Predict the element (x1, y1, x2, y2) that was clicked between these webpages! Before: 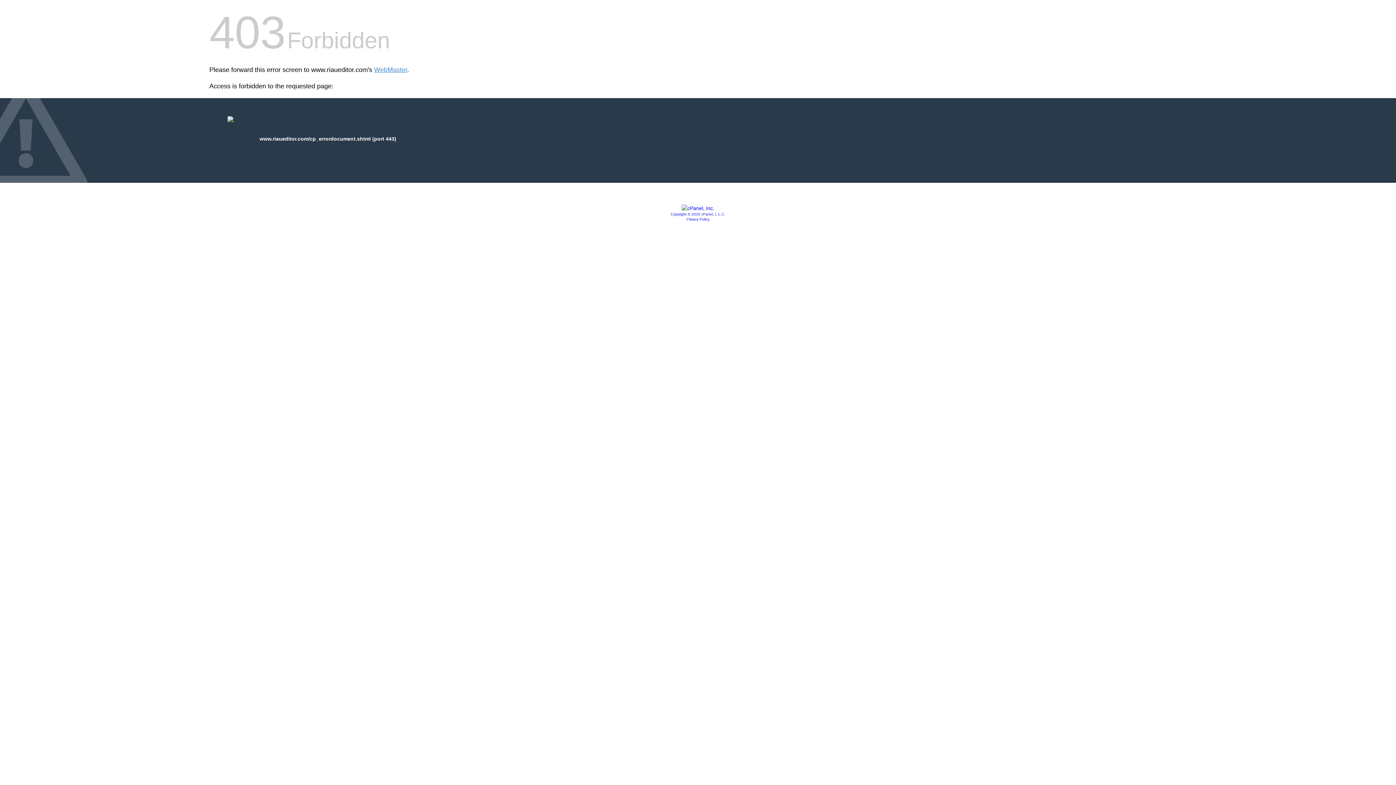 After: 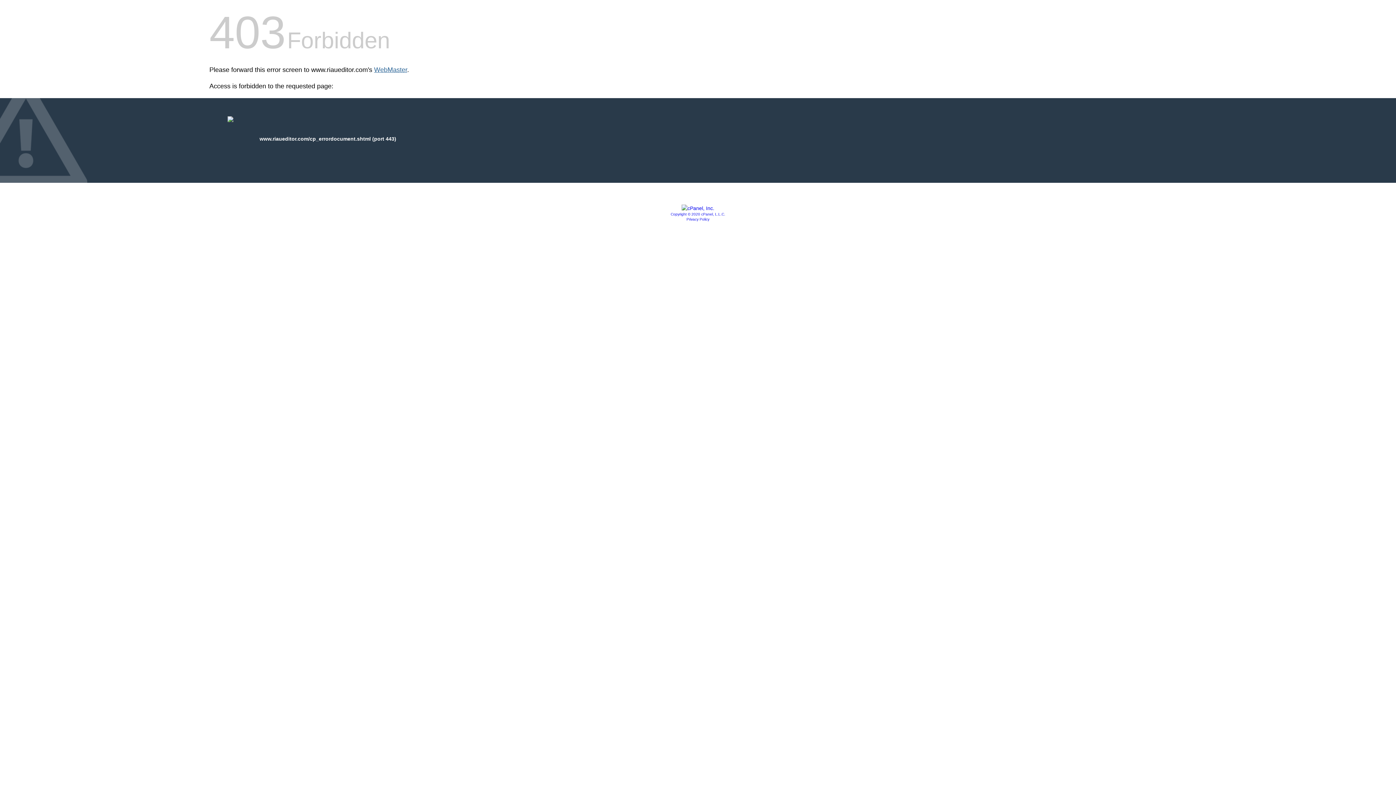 Action: label: WebMaster bbox: (374, 66, 407, 73)